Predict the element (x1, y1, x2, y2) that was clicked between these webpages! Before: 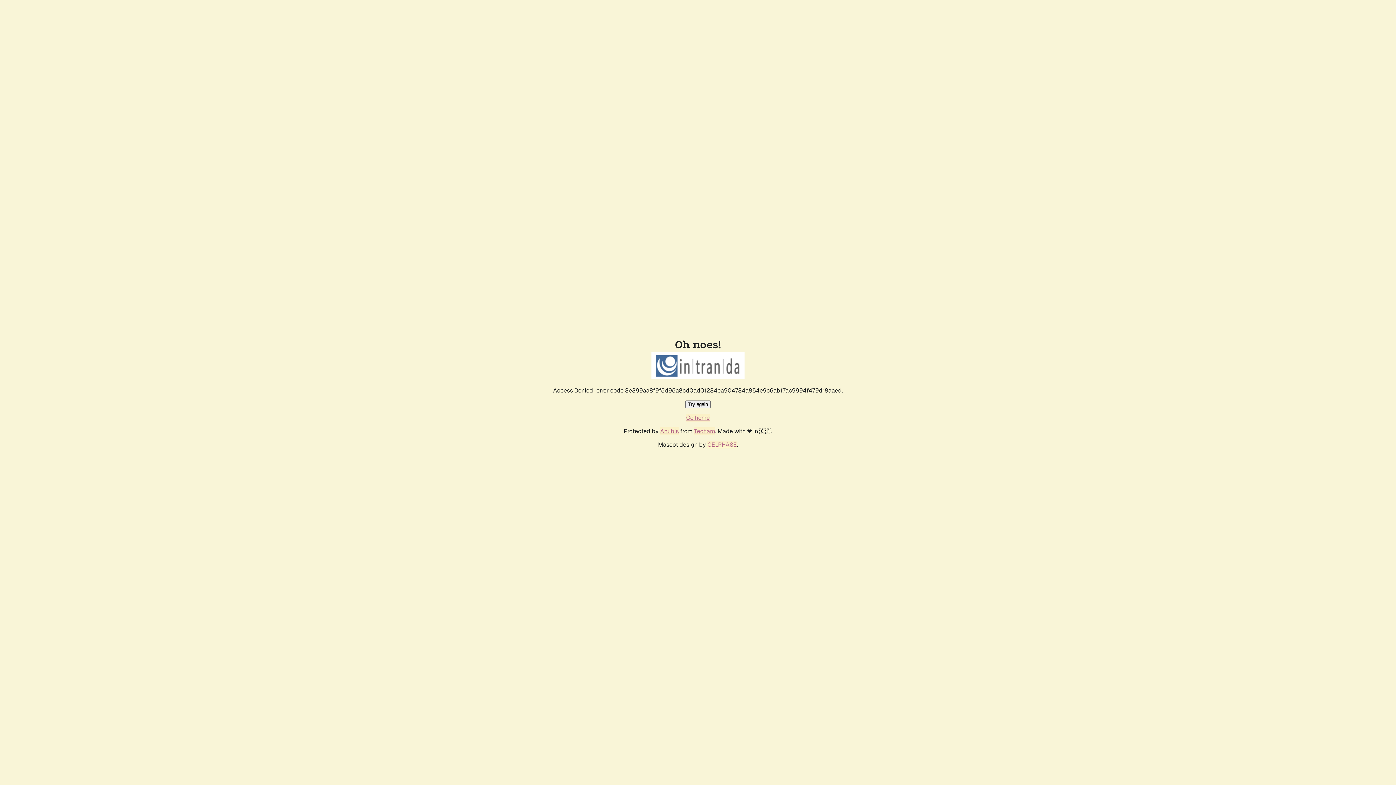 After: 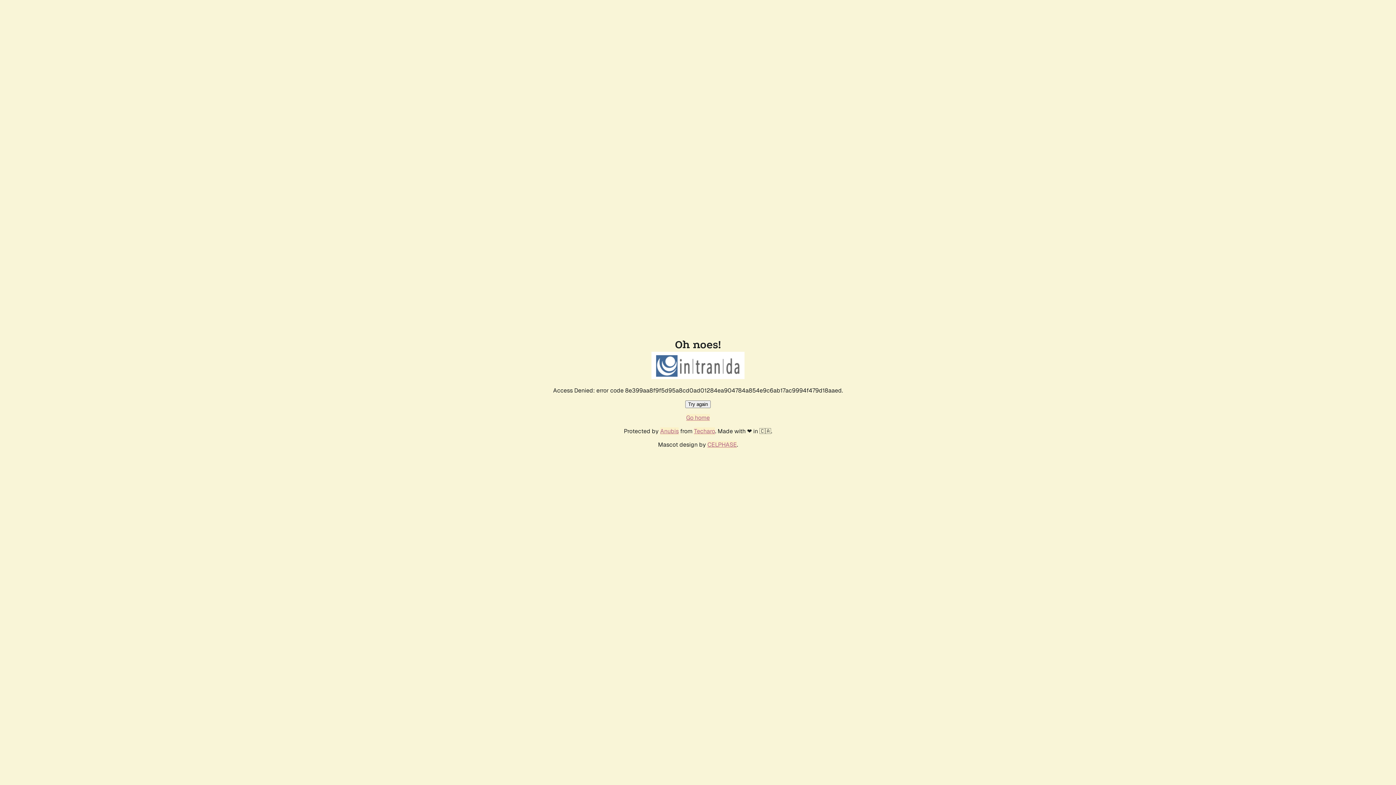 Action: label: Try again bbox: (685, 400, 710, 408)